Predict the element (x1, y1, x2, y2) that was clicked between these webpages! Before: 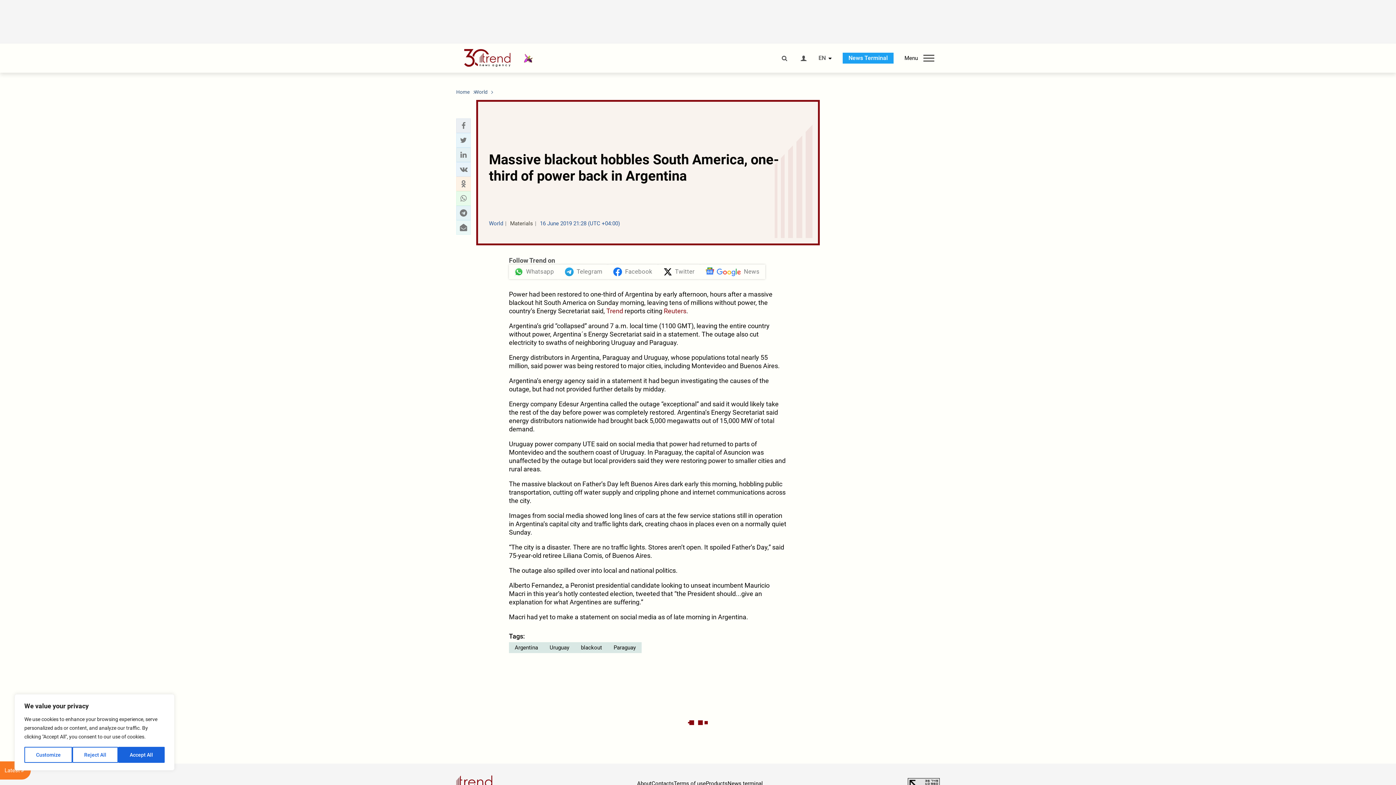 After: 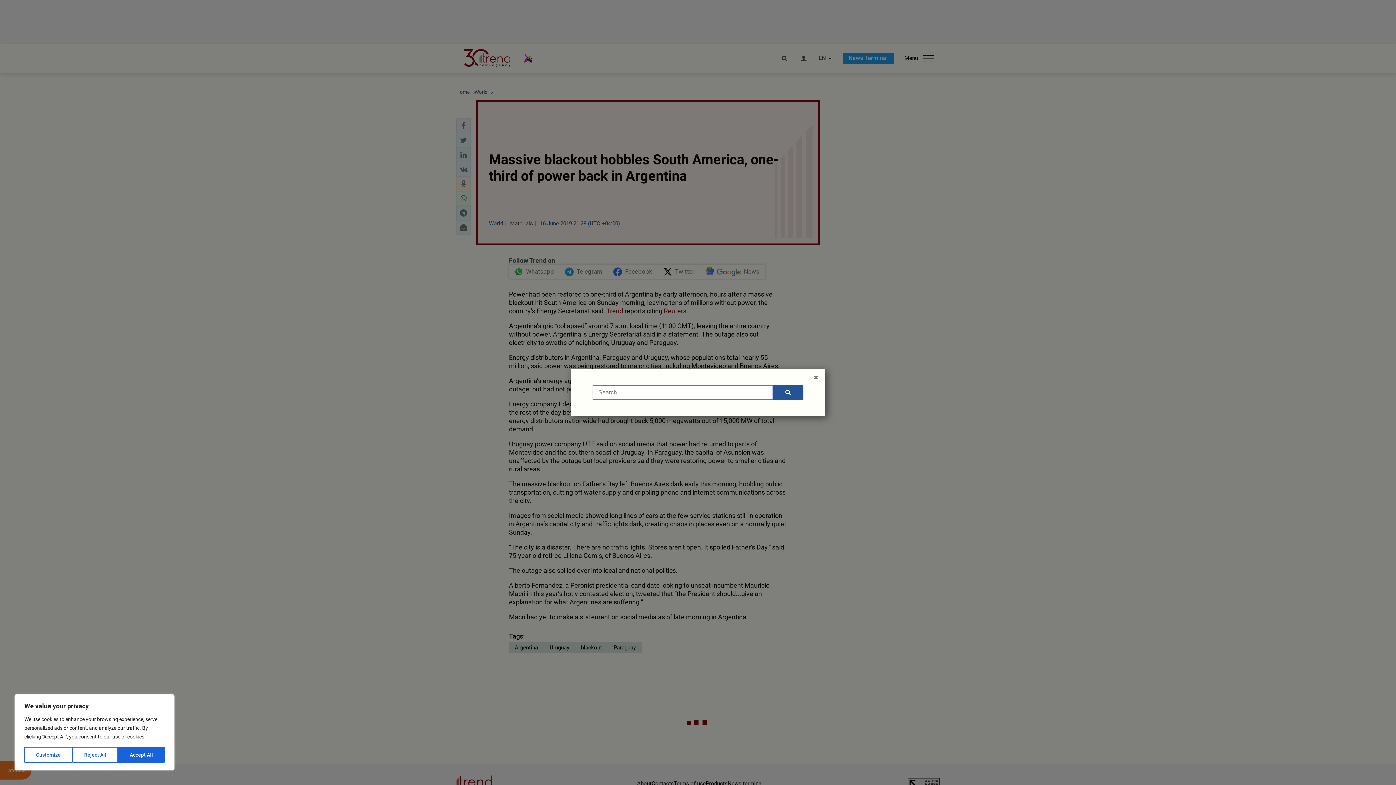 Action: bbox: (780, 55, 788, 61)